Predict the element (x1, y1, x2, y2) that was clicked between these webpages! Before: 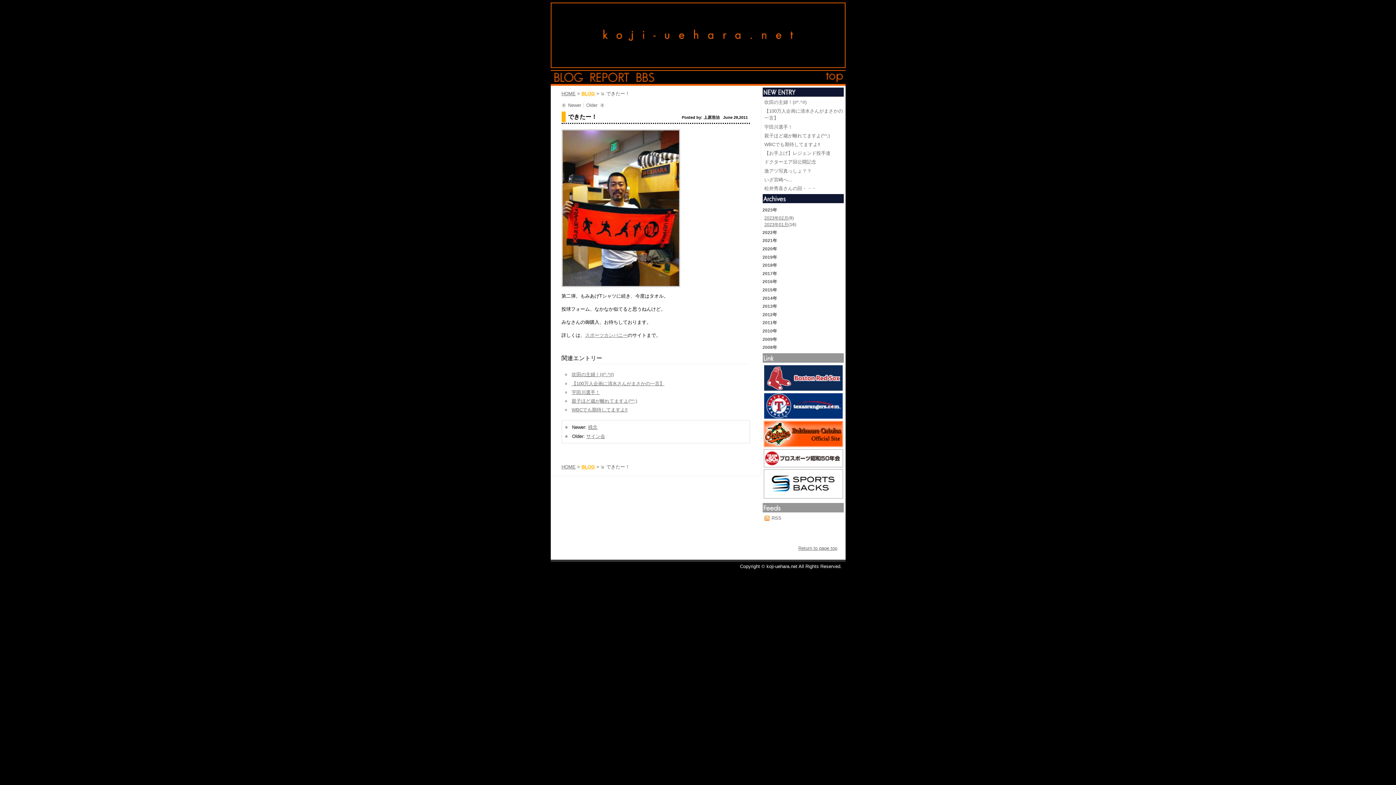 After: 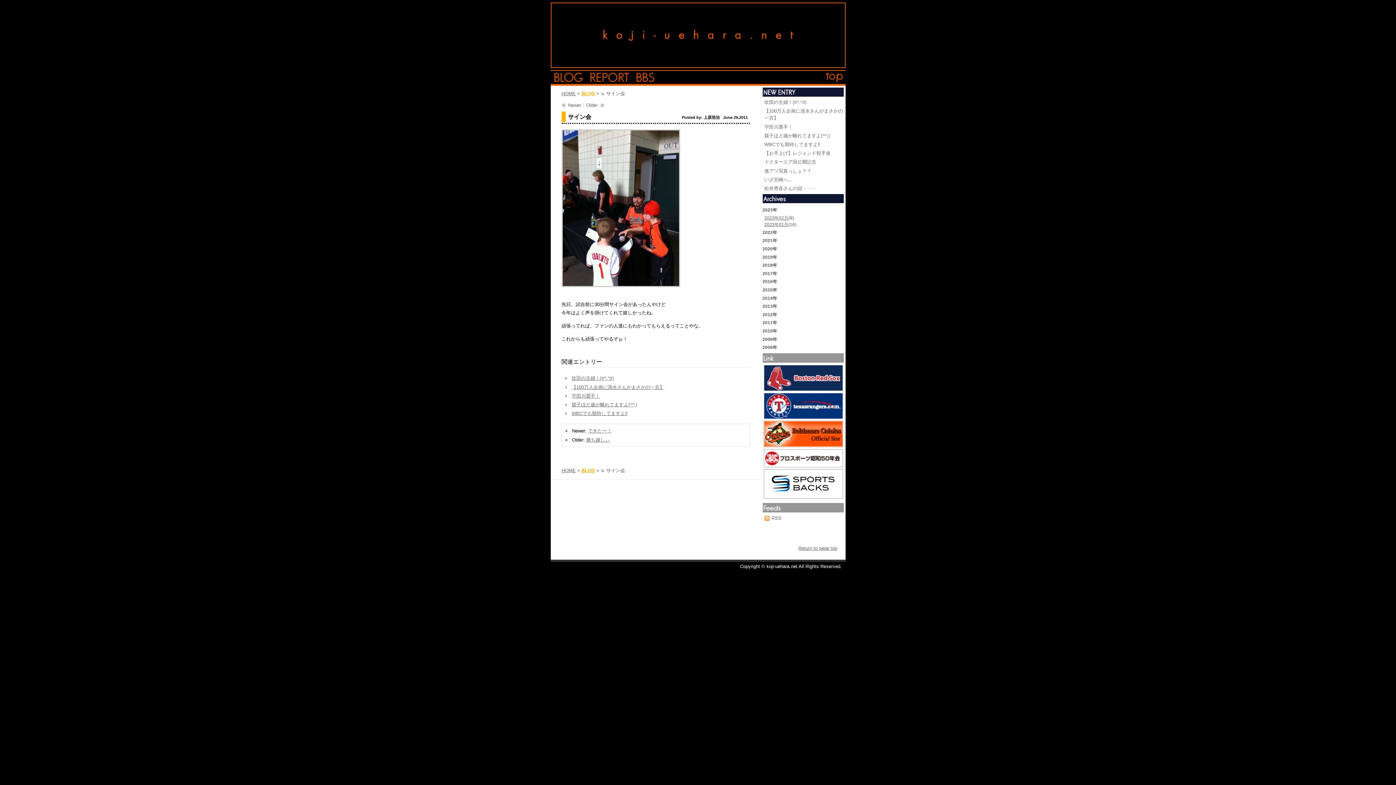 Action: bbox: (586, 433, 605, 439) label: サイン会